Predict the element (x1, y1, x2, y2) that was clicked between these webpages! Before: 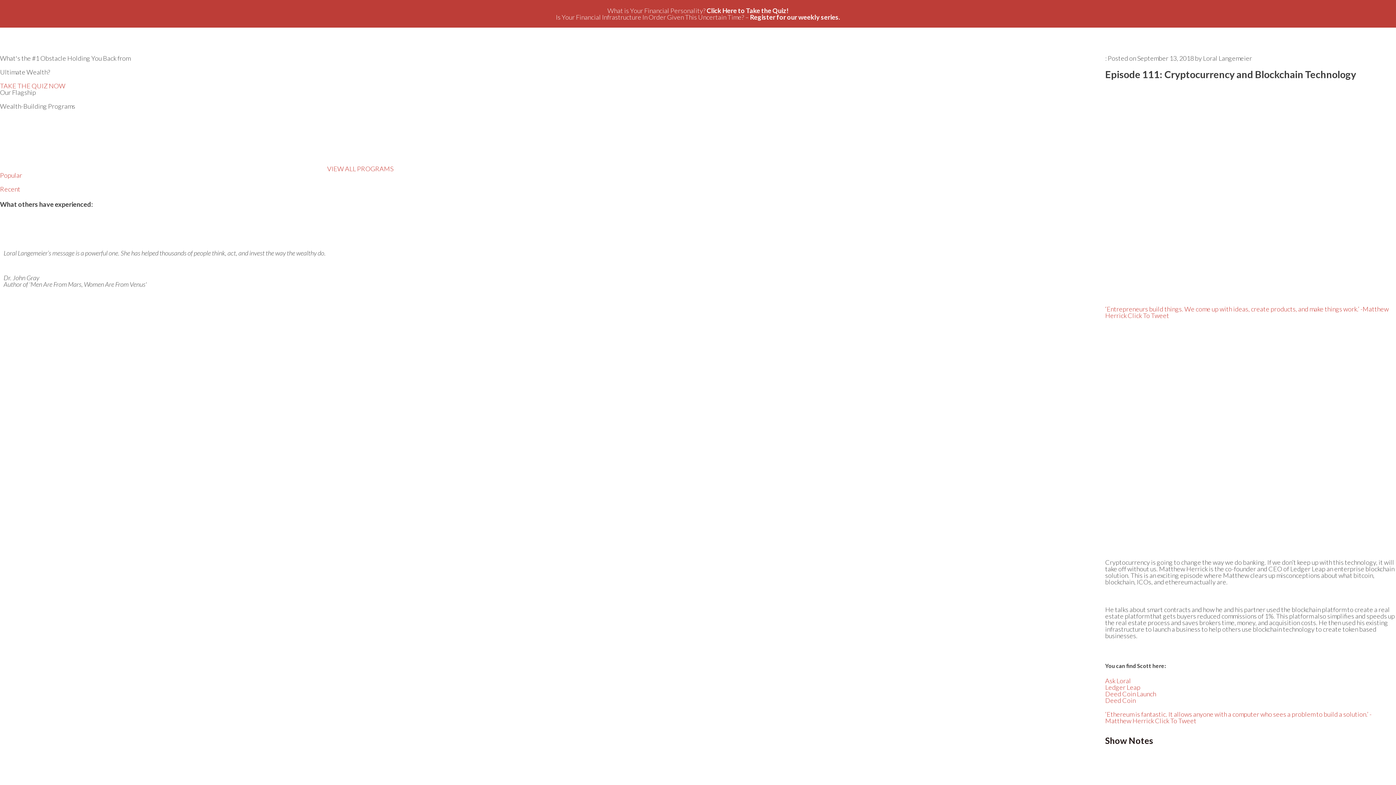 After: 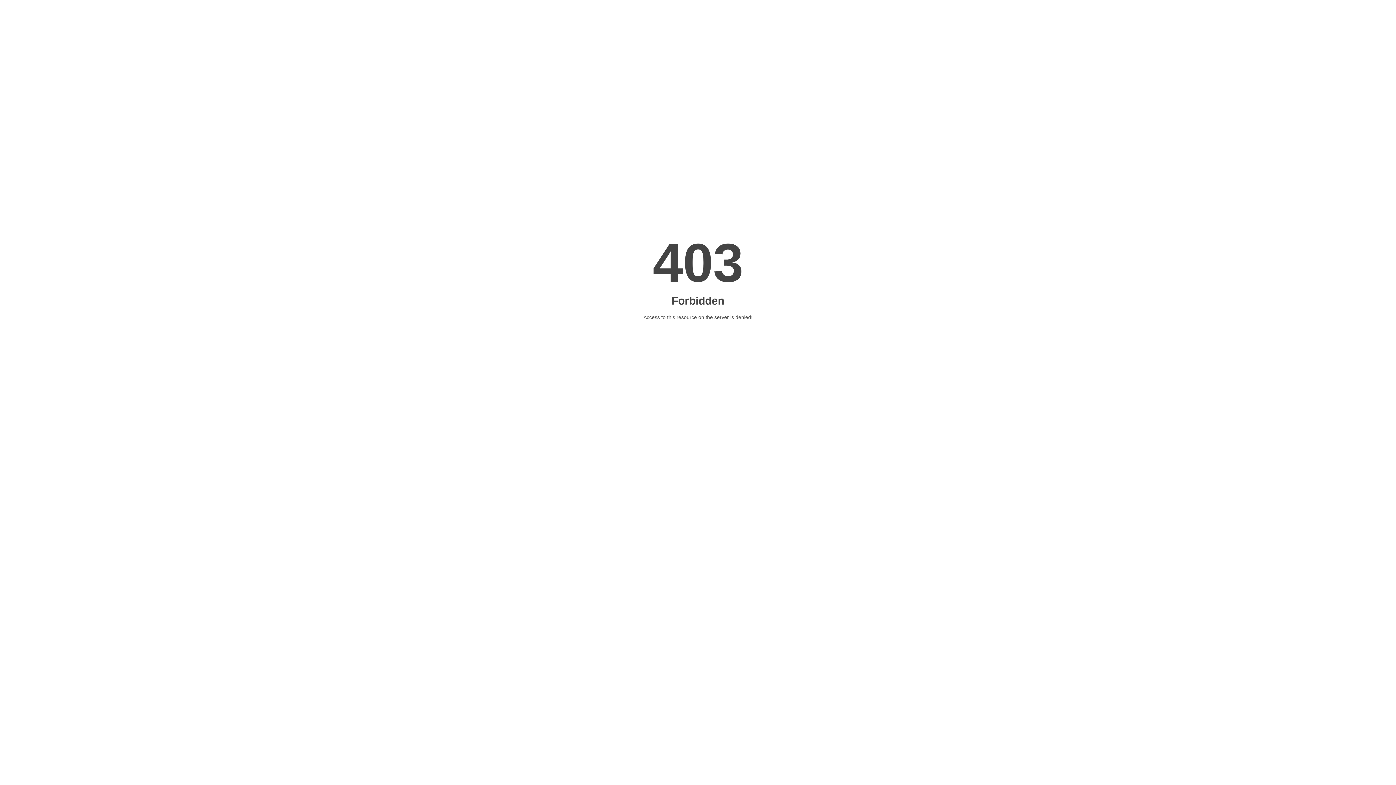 Action: bbox: (1105, 690, 1156, 698) label: Deed Coin Launch
